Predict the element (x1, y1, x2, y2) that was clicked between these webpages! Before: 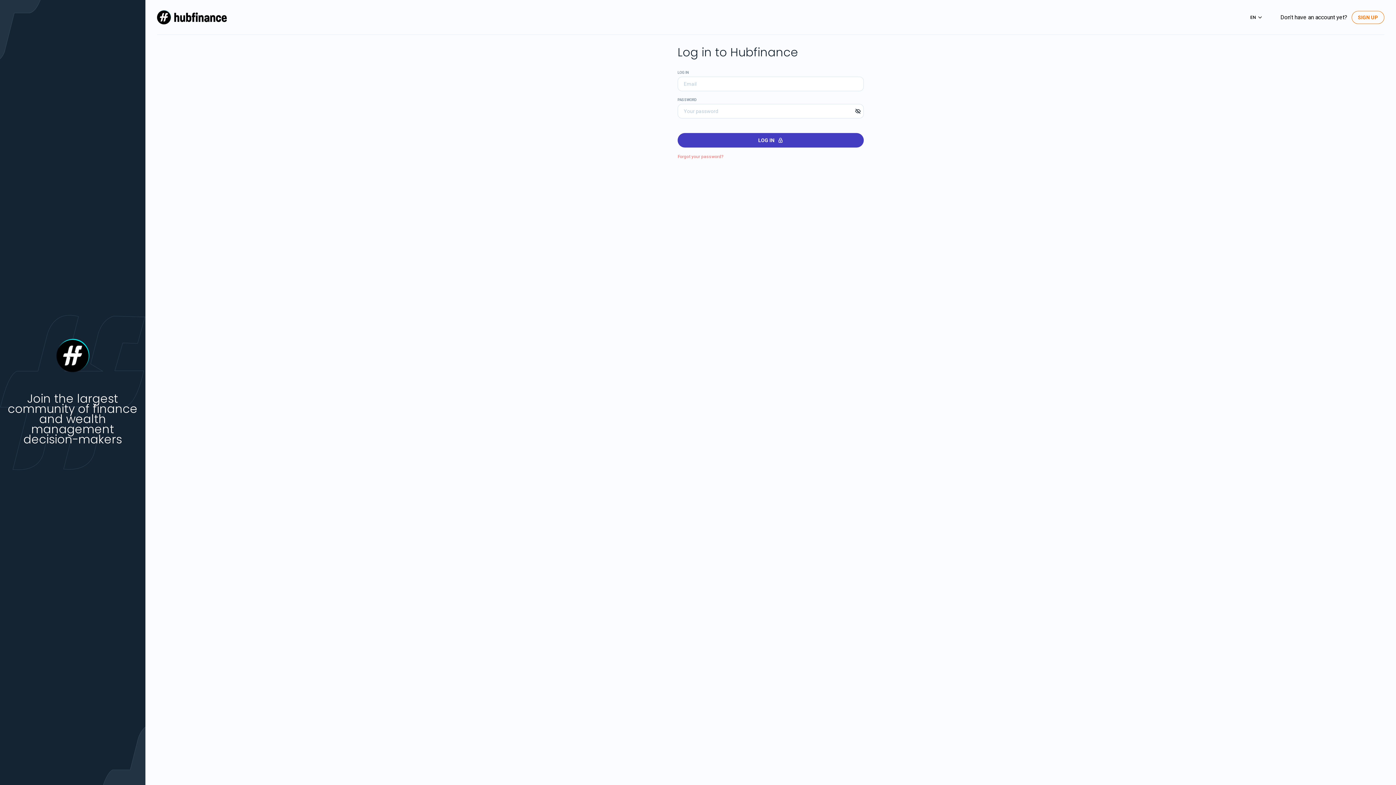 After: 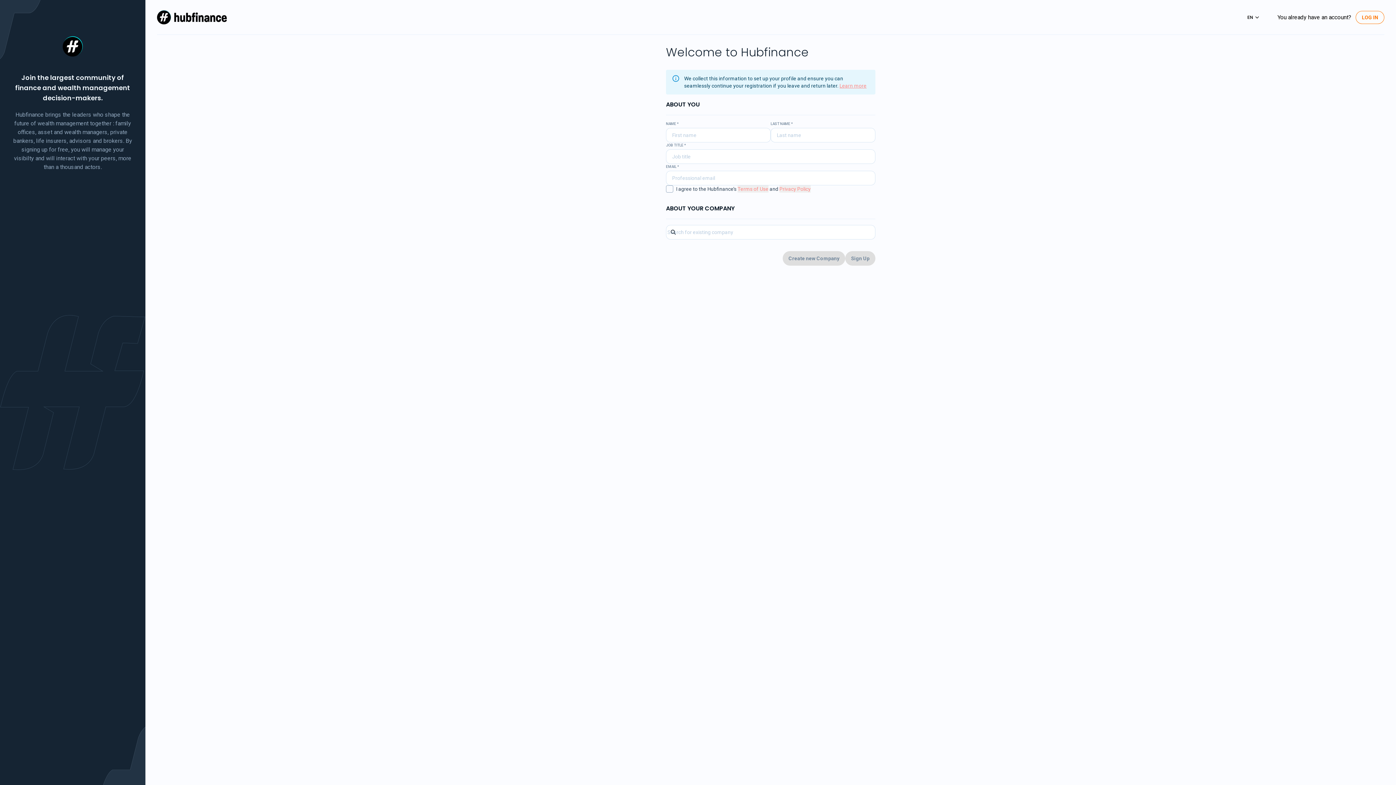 Action: label: SIGN UP bbox: (1352, 10, 1384, 23)